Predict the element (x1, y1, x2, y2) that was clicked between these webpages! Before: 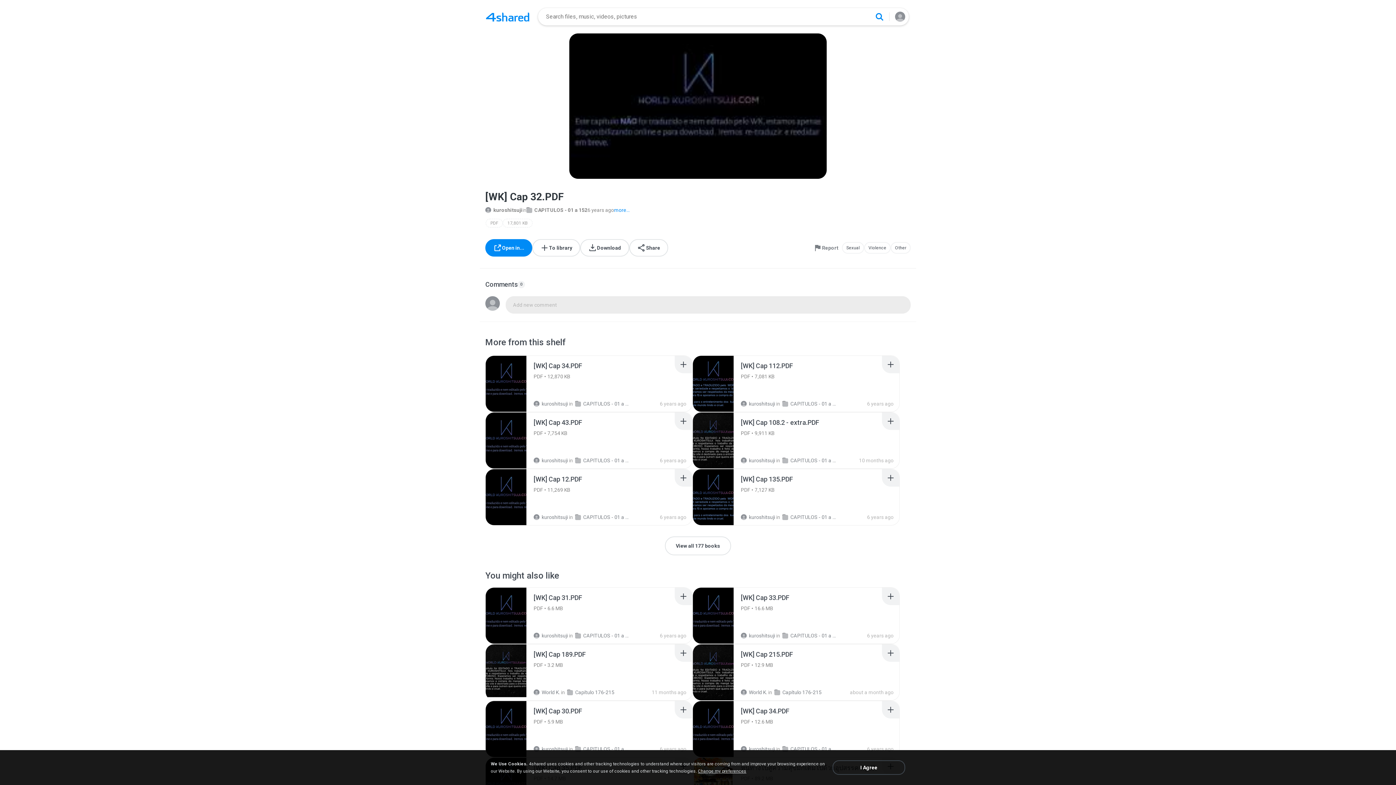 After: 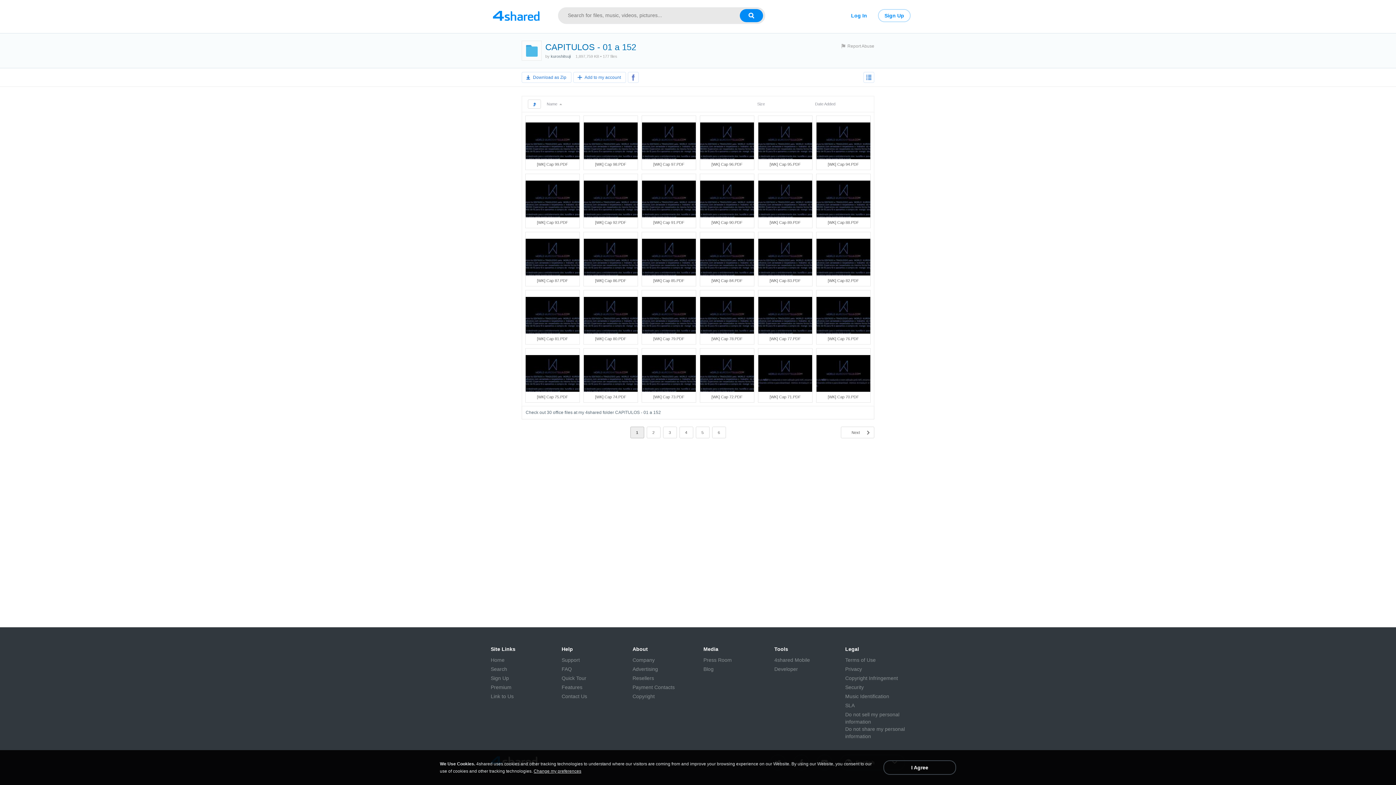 Action: bbox: (782, 633, 837, 638) label: CAPITULOS - 01 a 152